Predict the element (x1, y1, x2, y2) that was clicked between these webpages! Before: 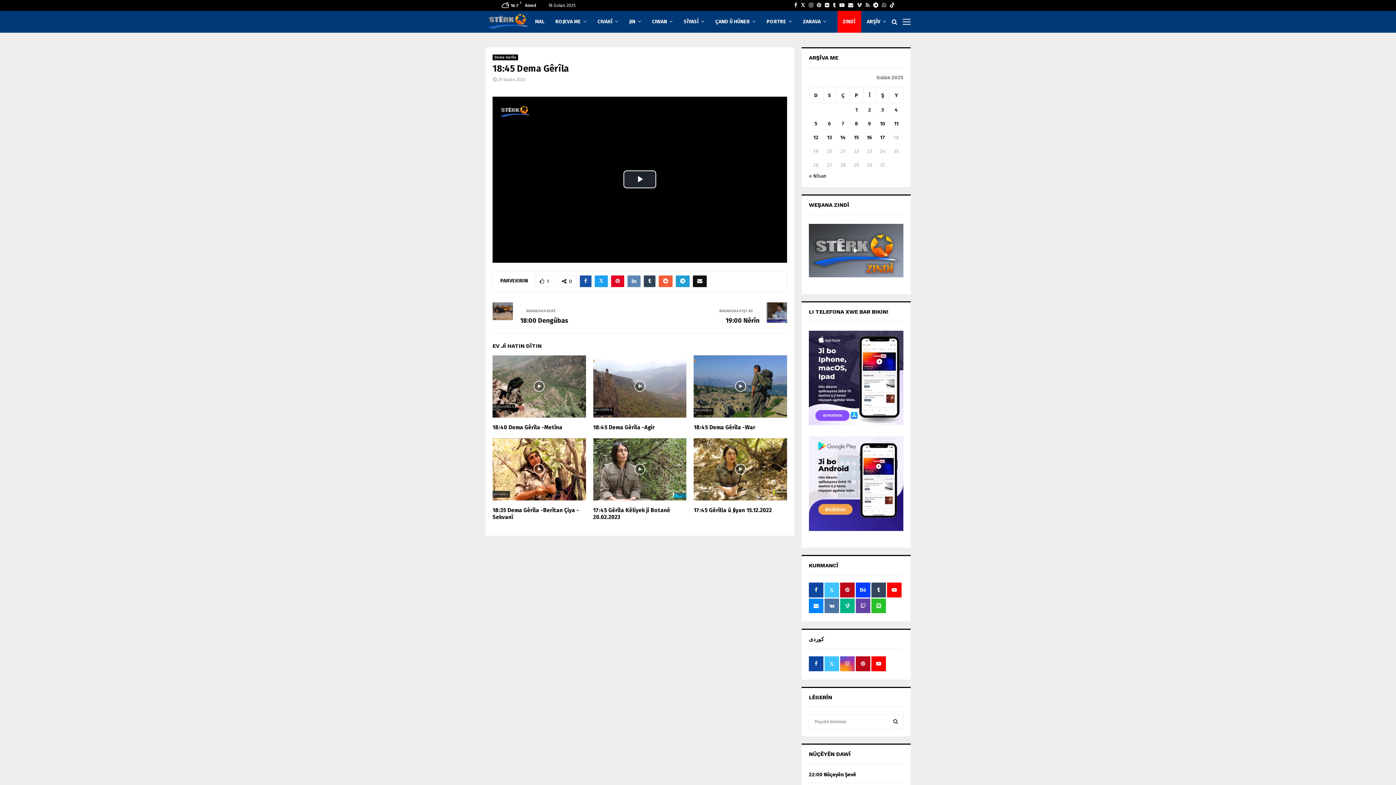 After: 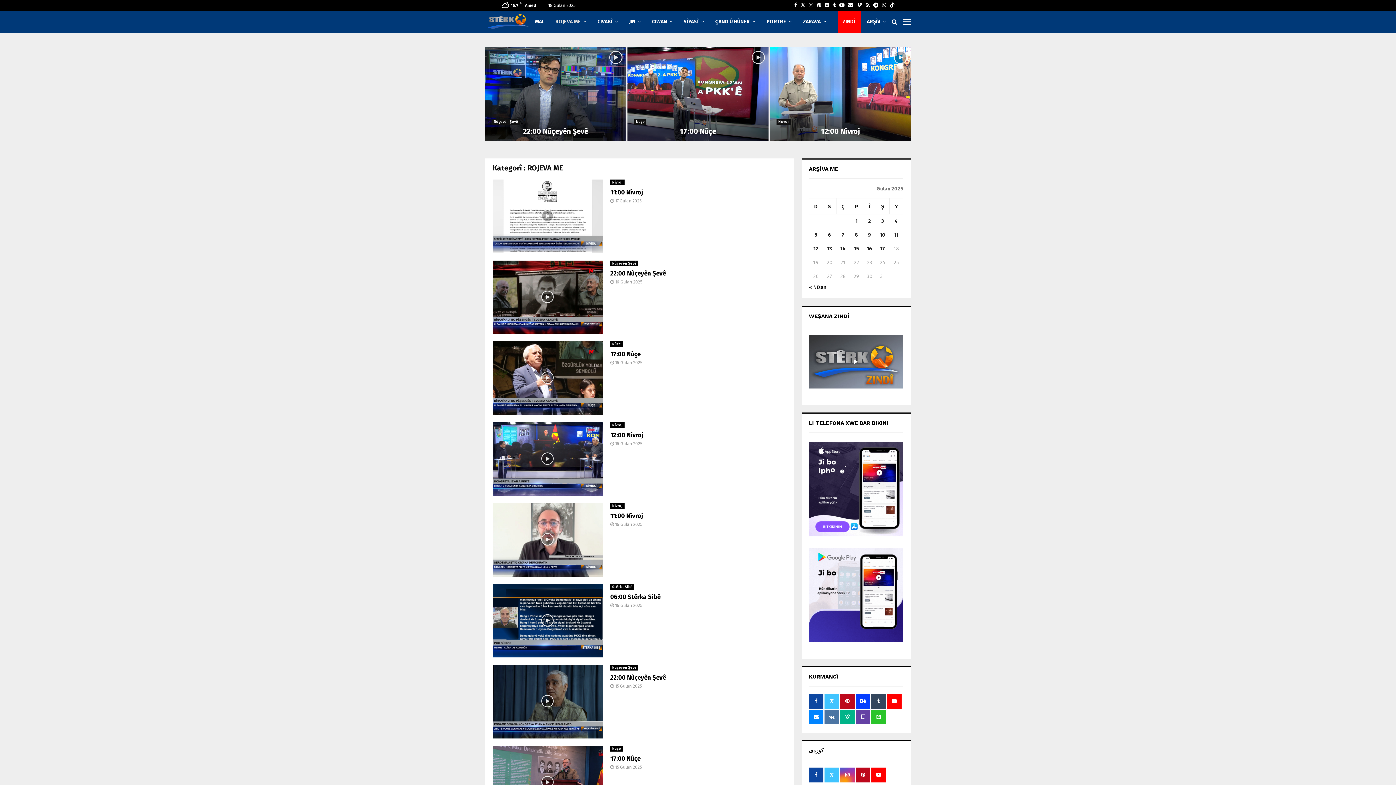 Action: label: ROJEVA ME bbox: (555, 10, 586, 32)